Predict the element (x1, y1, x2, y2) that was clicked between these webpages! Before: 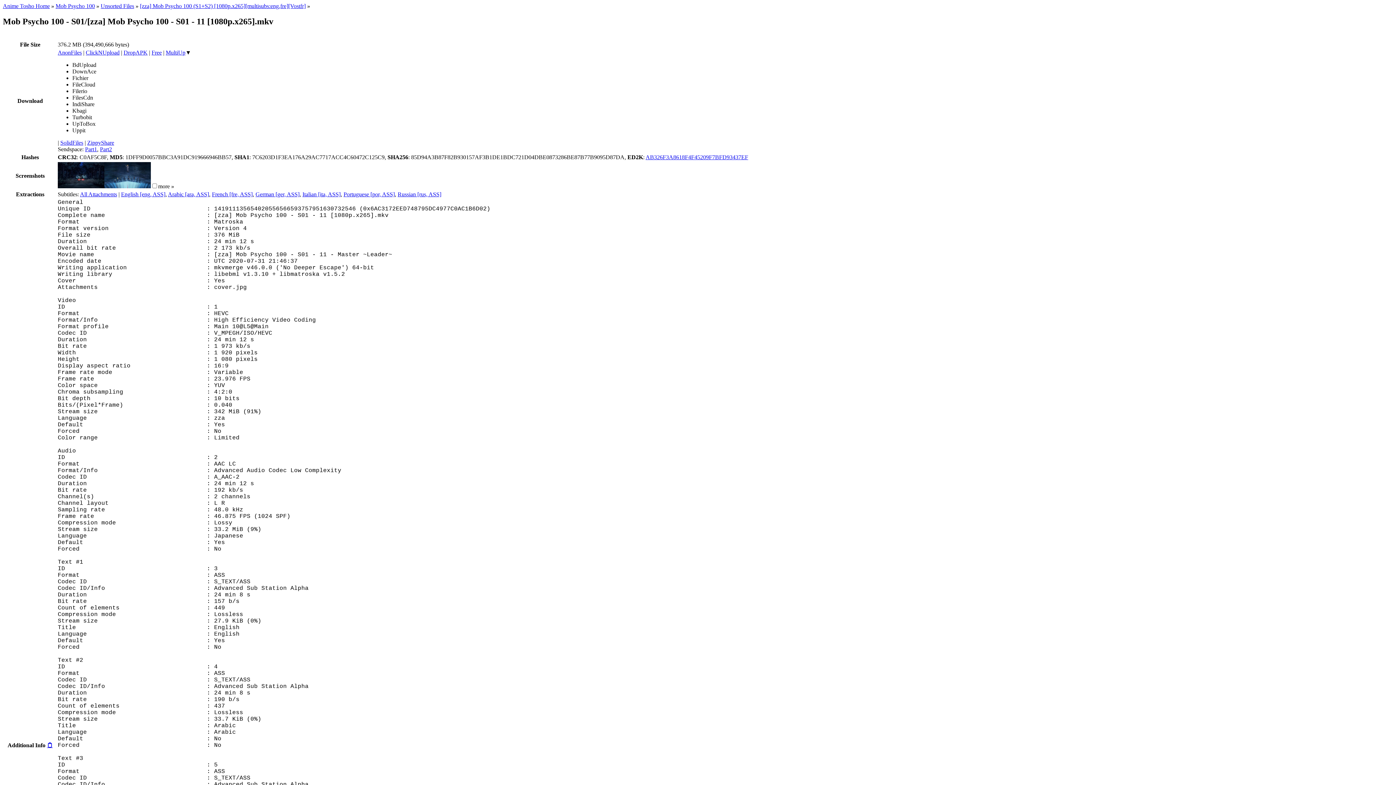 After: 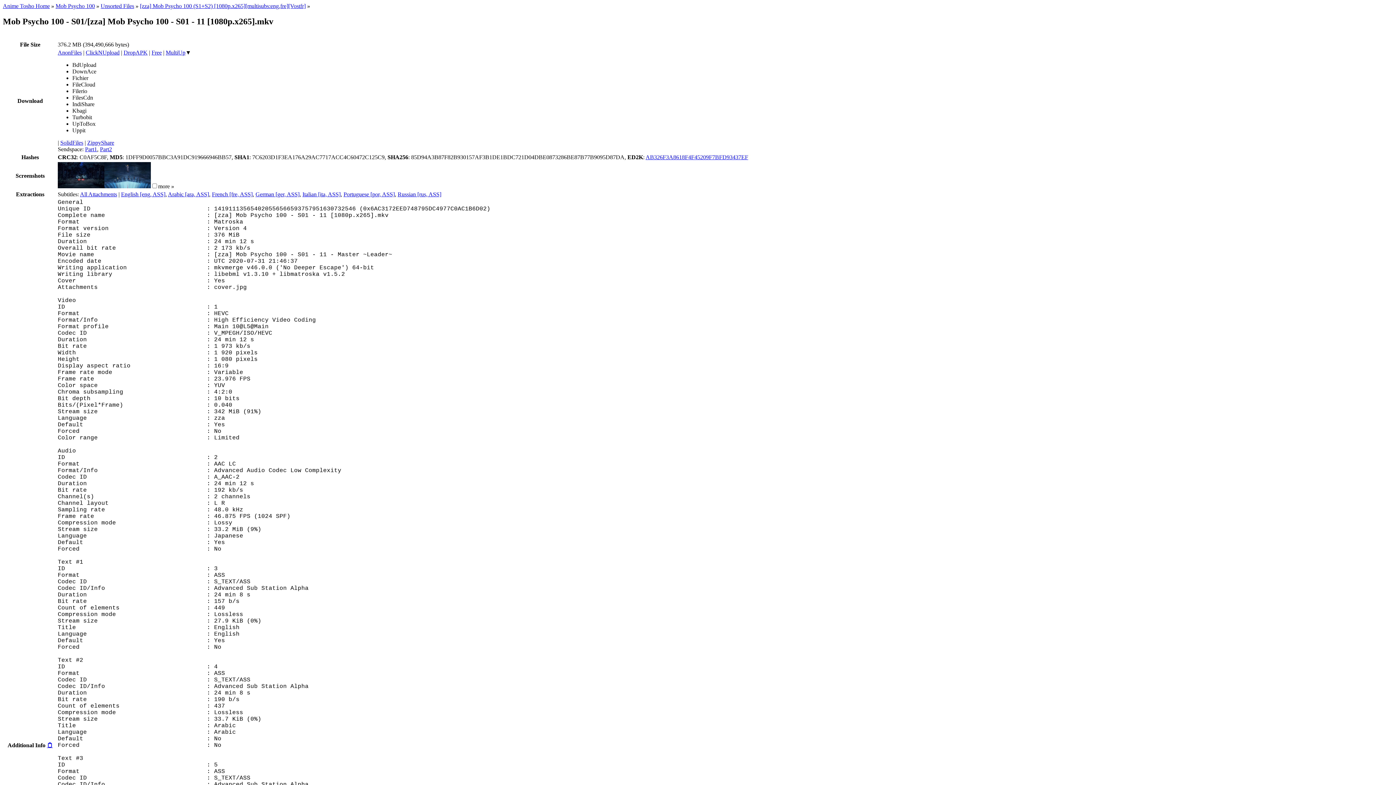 Action: label: AB326F3A8618F4F45209F7BFD93437EF bbox: (645, 154, 748, 160)